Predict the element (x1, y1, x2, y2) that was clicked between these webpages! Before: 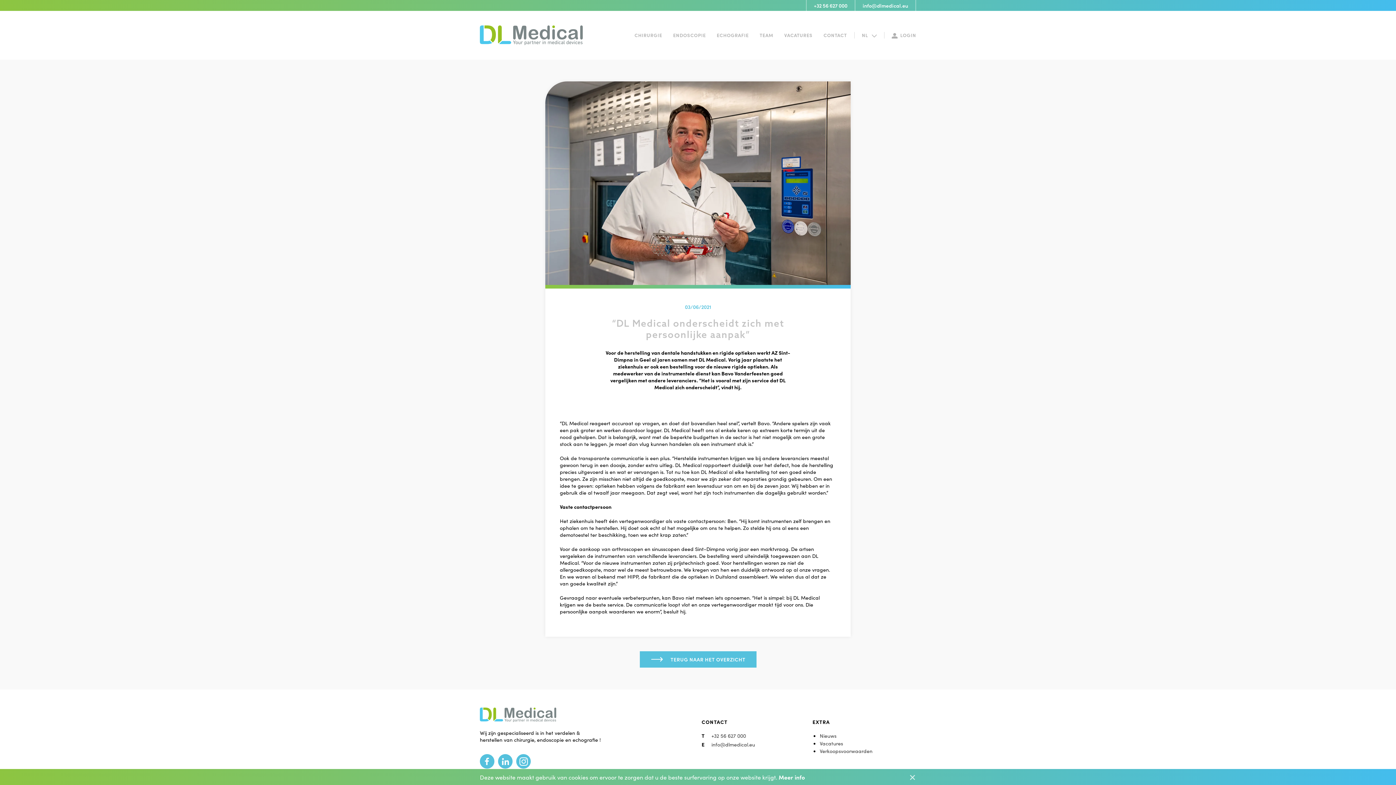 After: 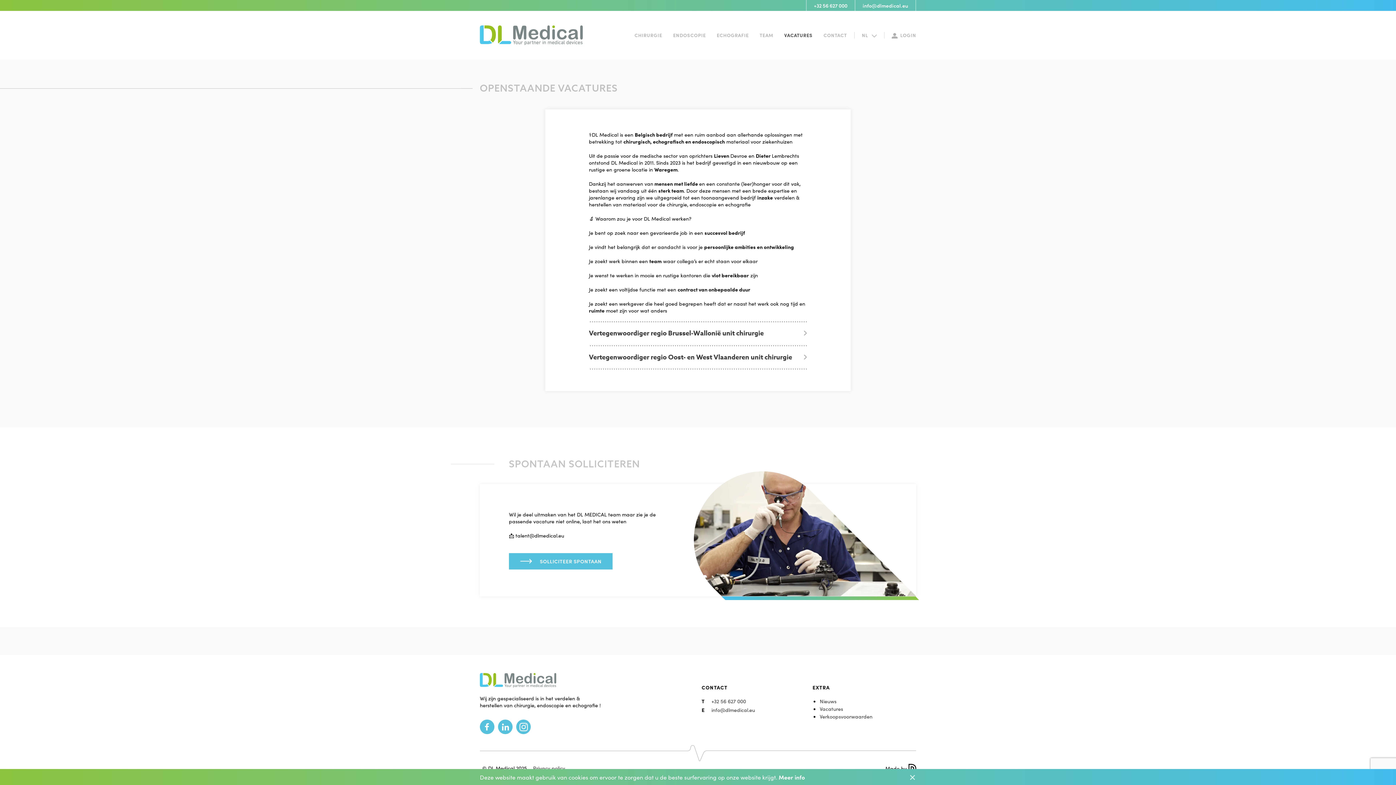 Action: bbox: (820, 740, 843, 747) label: Vacatures